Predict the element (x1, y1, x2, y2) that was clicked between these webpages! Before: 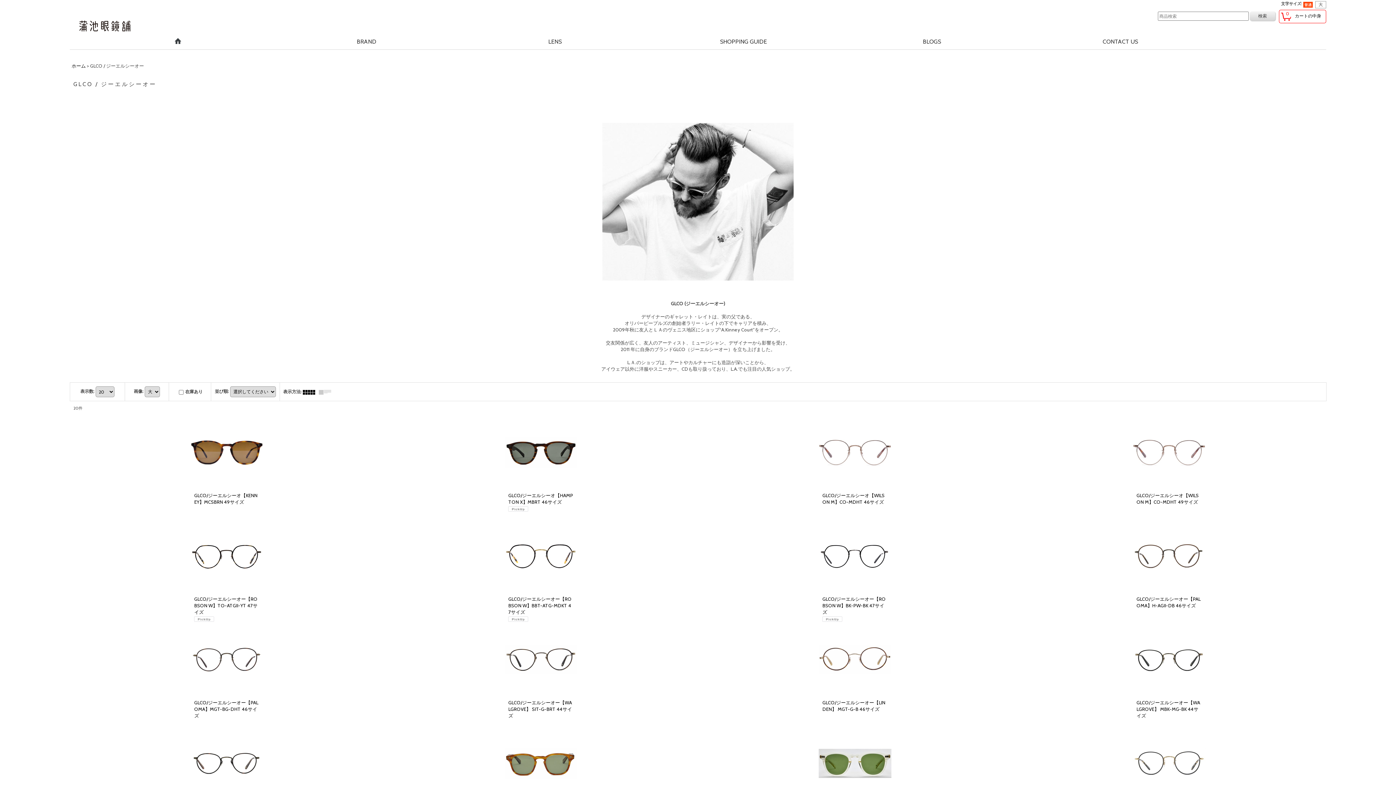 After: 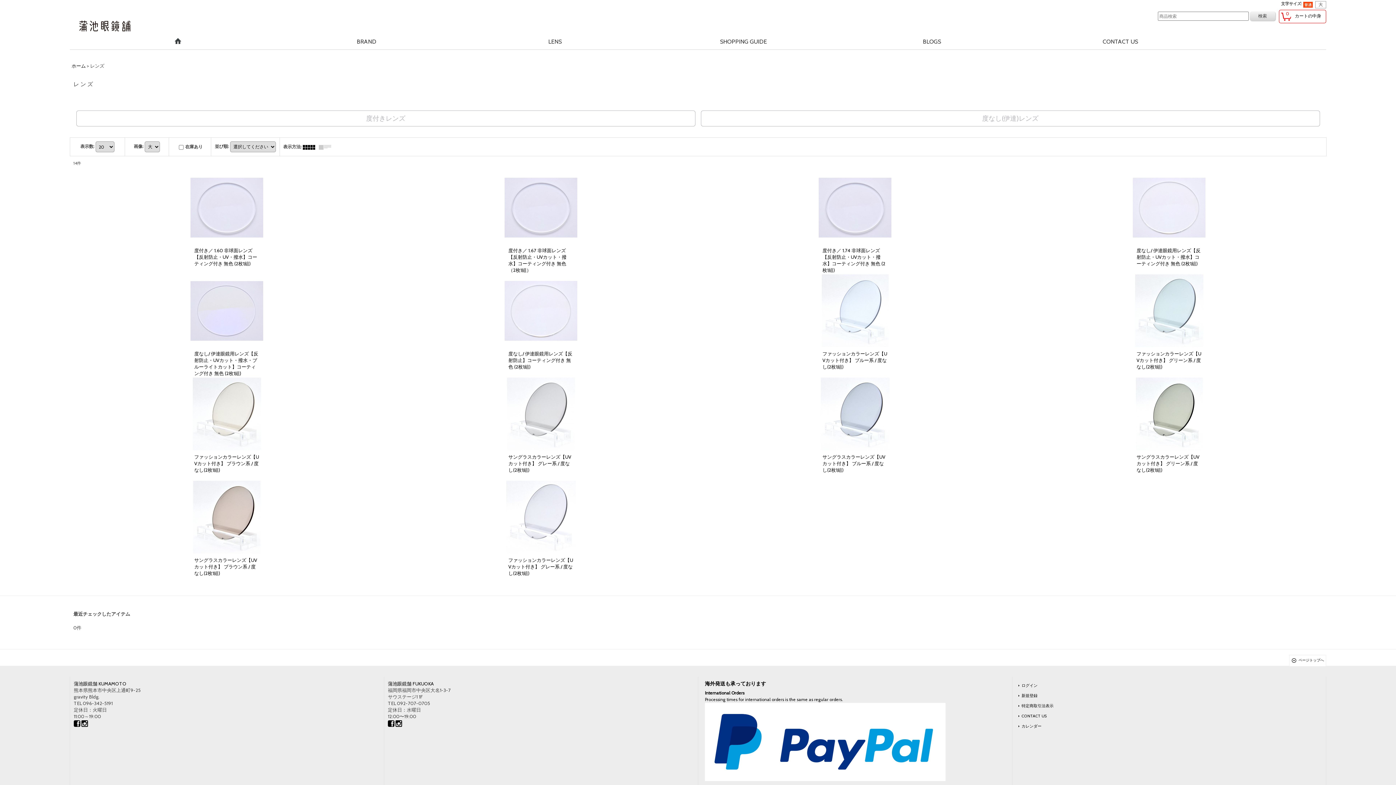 Action: label: LENS bbox: (509, 33, 600, 50)